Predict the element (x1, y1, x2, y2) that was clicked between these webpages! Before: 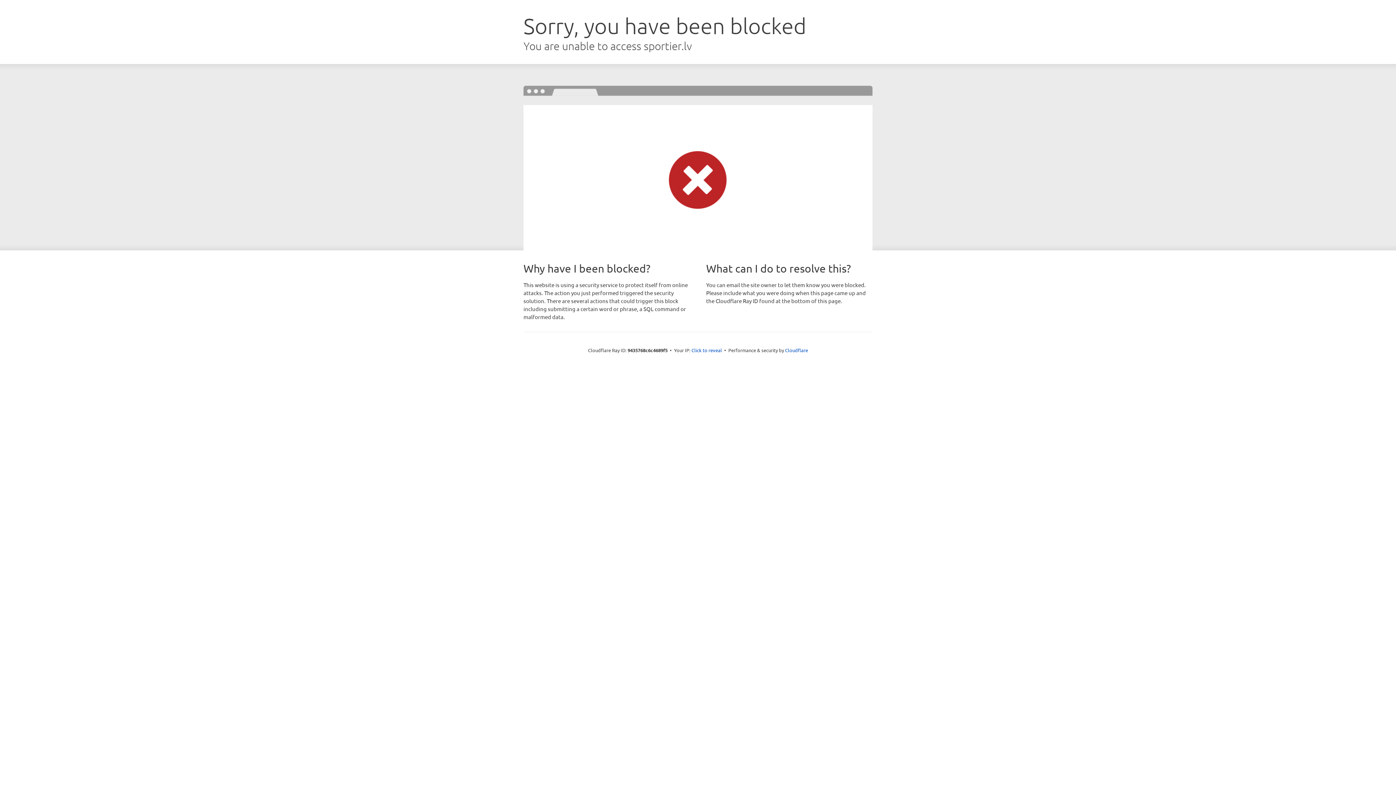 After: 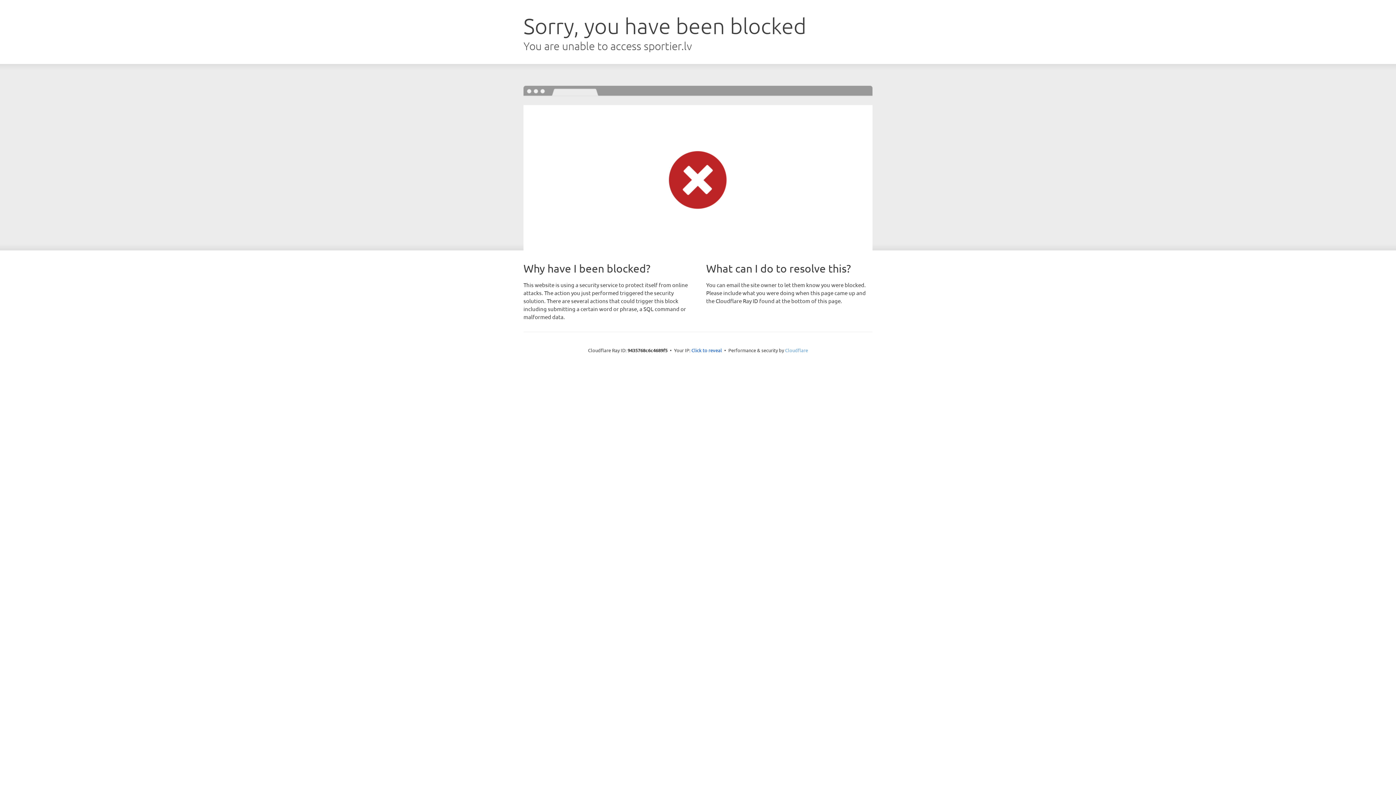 Action: bbox: (785, 347, 808, 353) label: Cloudflare